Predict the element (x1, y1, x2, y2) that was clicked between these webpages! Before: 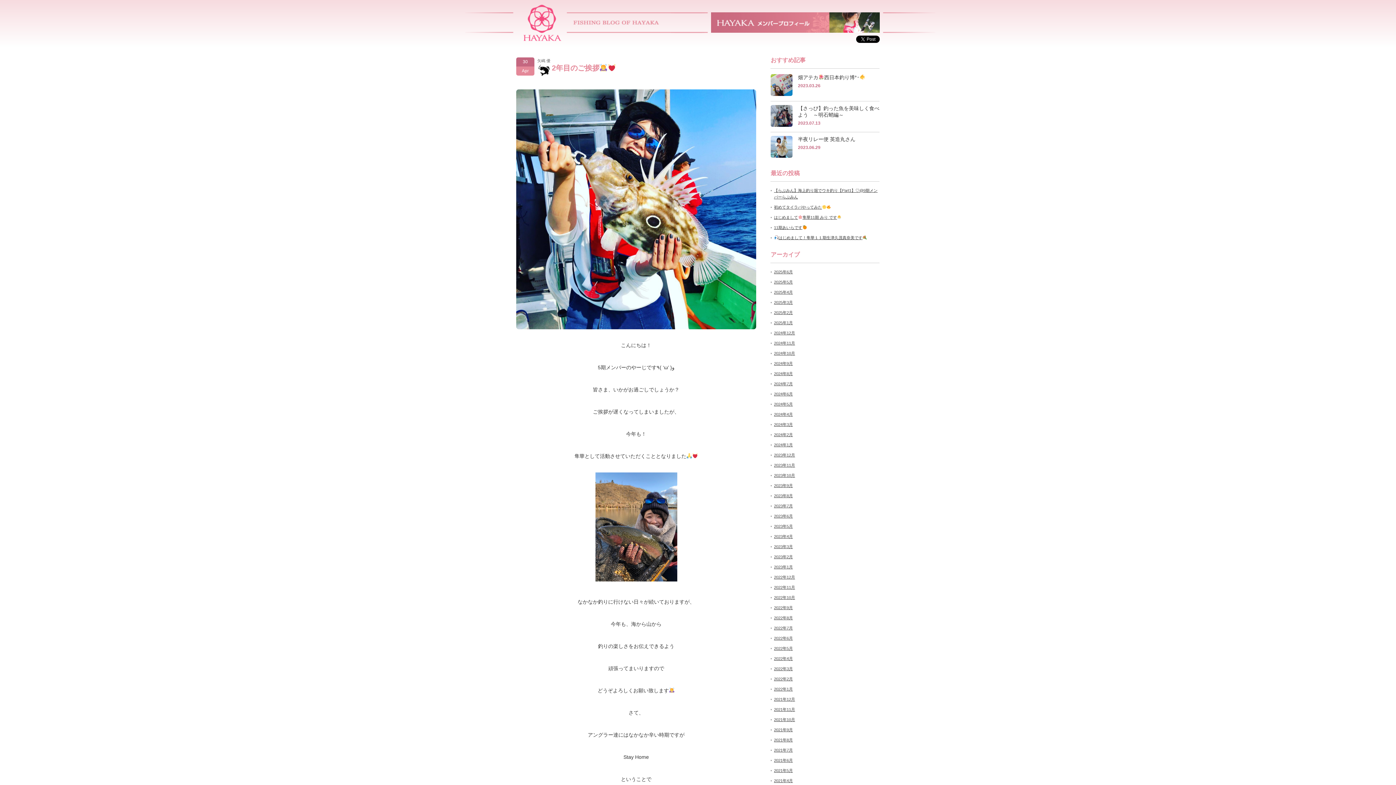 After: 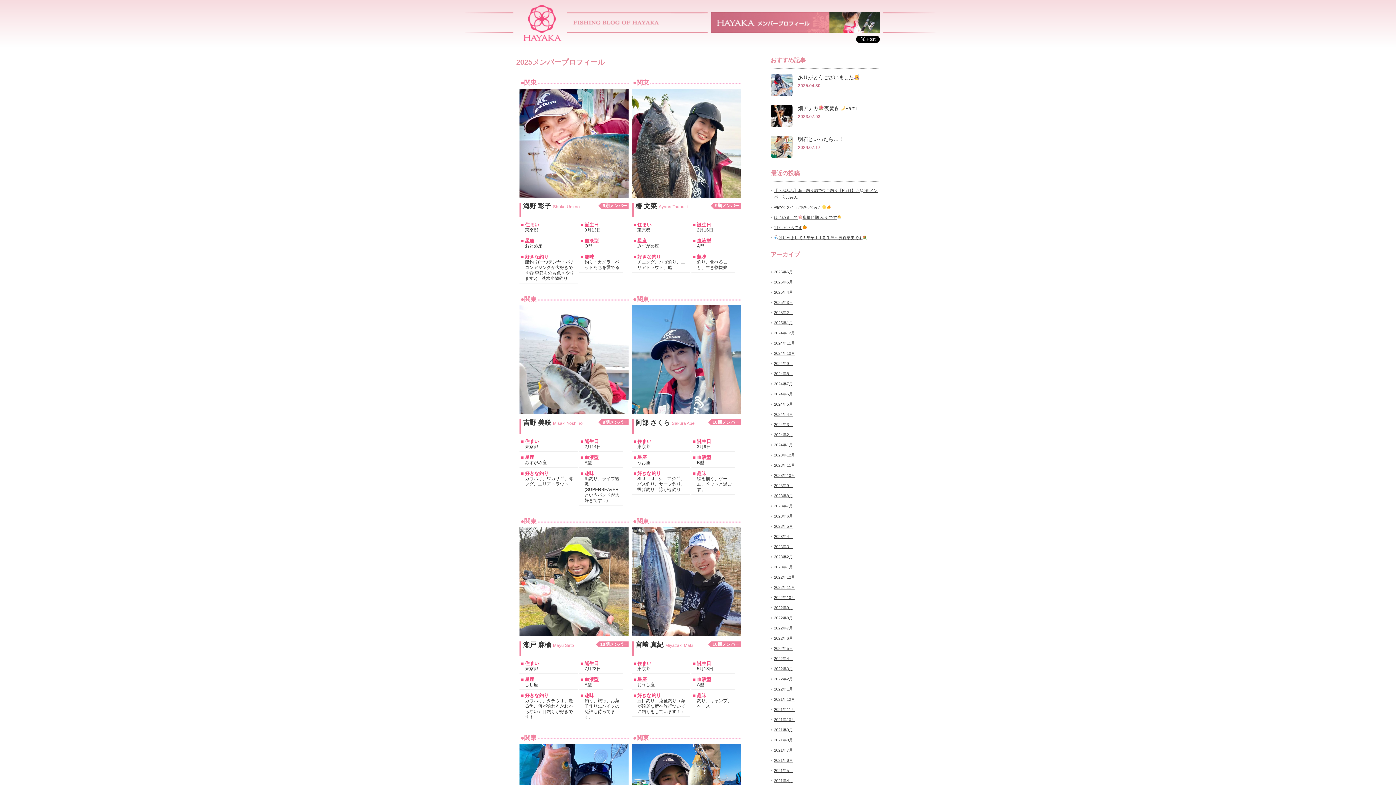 Action: bbox: (711, 28, 880, 33)